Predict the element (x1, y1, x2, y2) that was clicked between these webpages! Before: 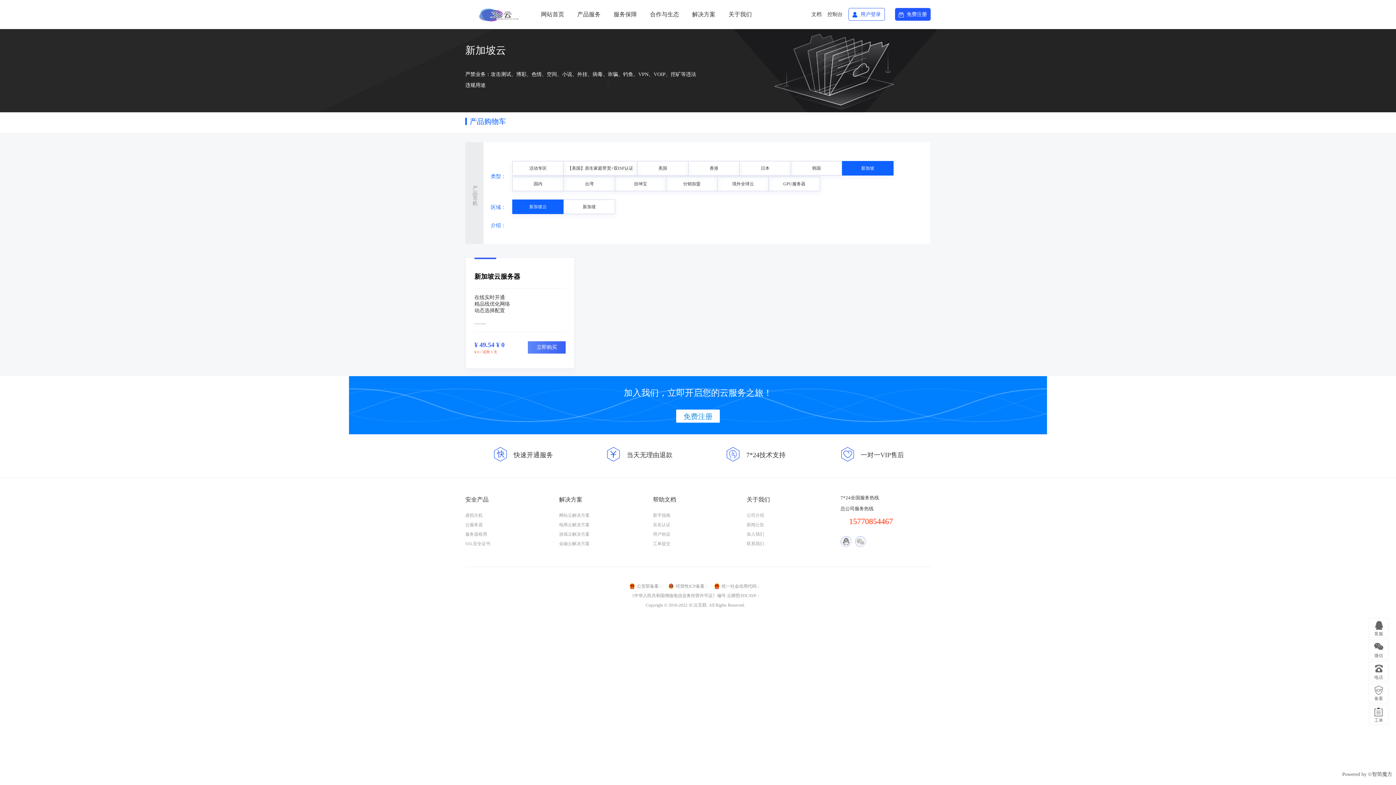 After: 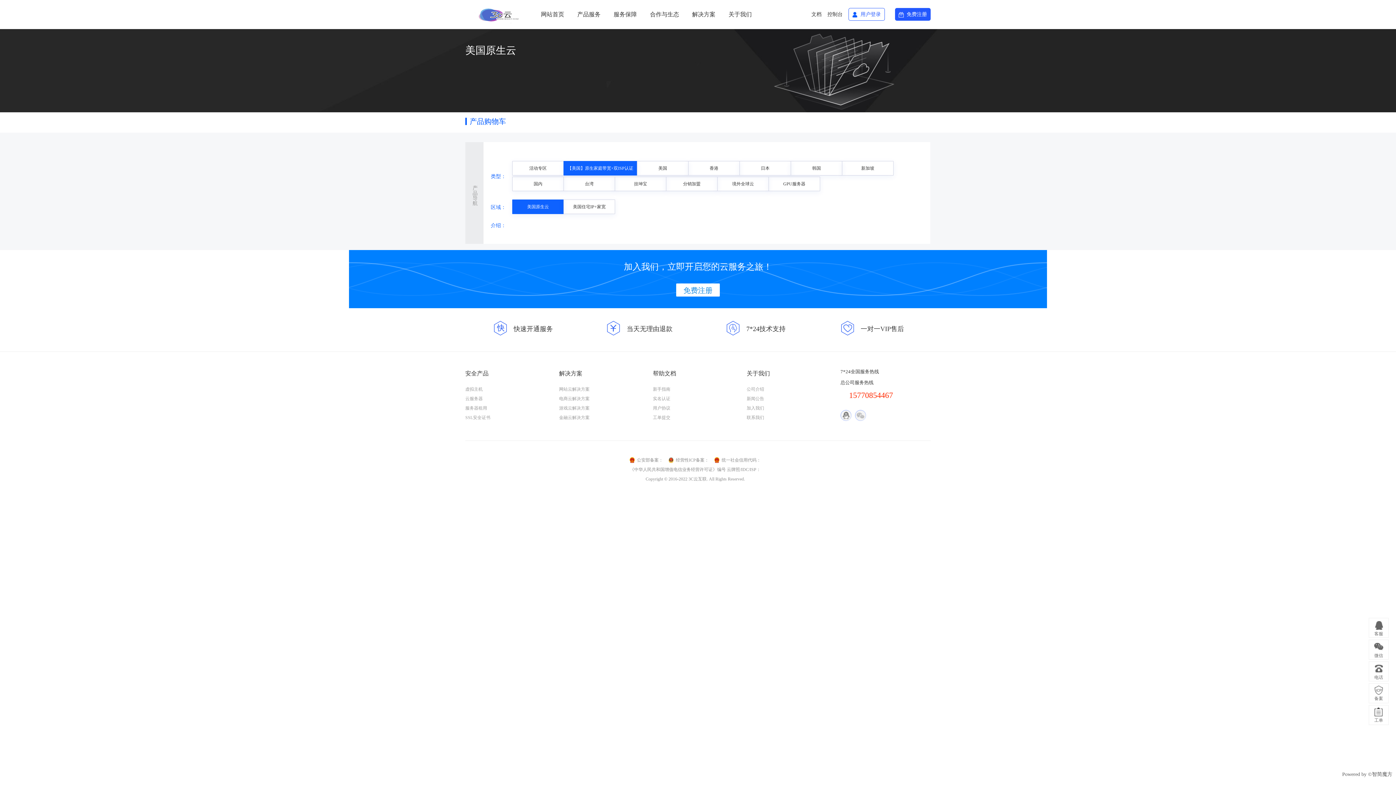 Action: bbox: (565, 165, 635, 171) label: 【美国】原生家庭带宽+双ISP认证